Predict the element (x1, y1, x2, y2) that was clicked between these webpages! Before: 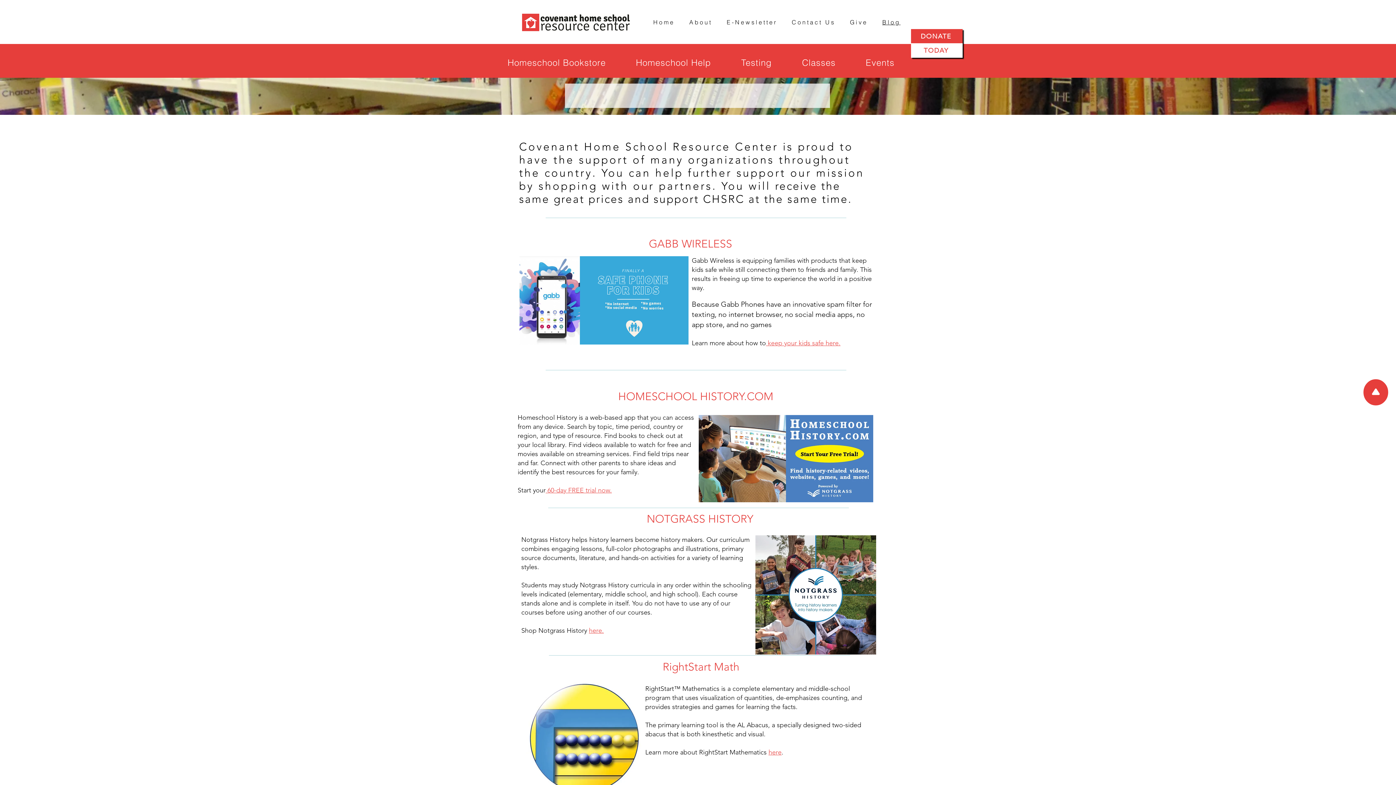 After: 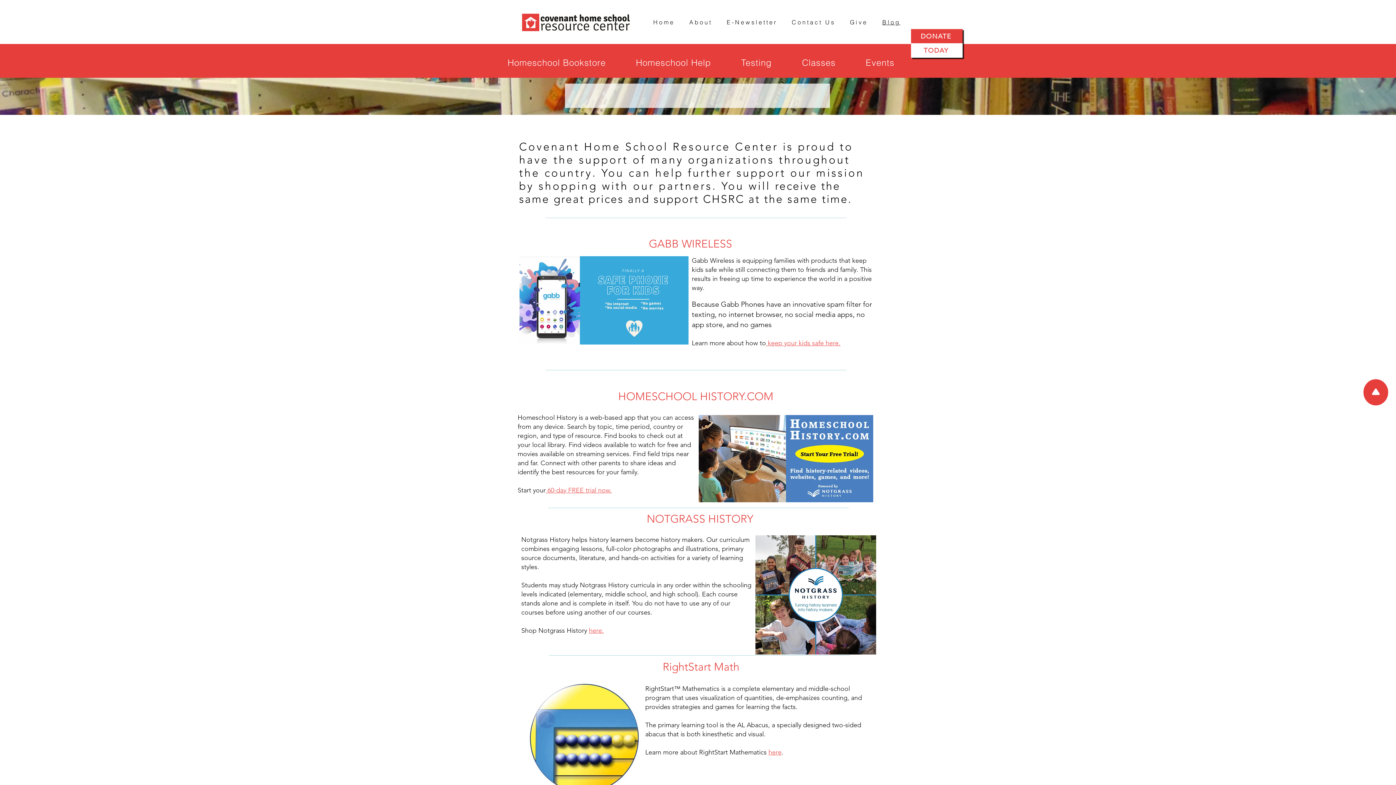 Action: bbox: (698, 415, 873, 502)